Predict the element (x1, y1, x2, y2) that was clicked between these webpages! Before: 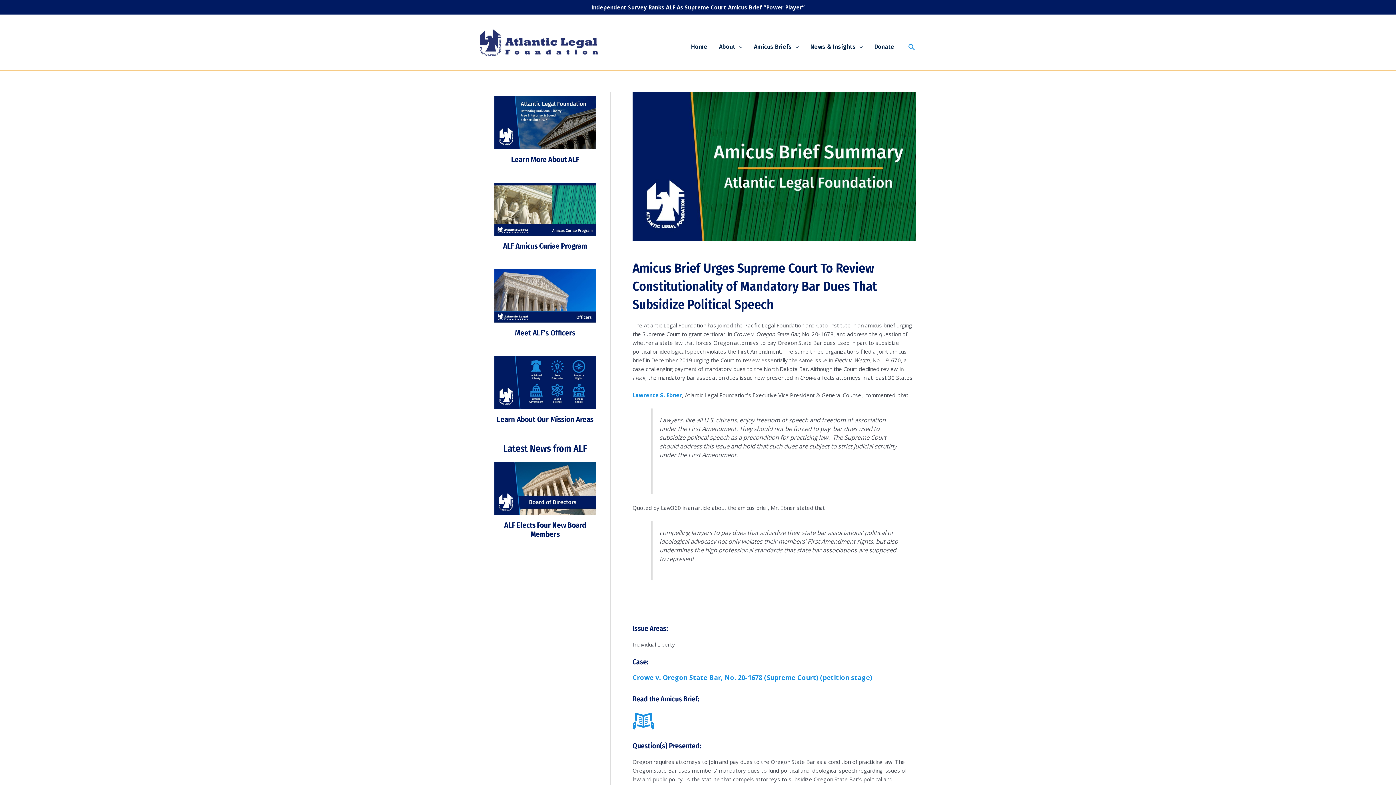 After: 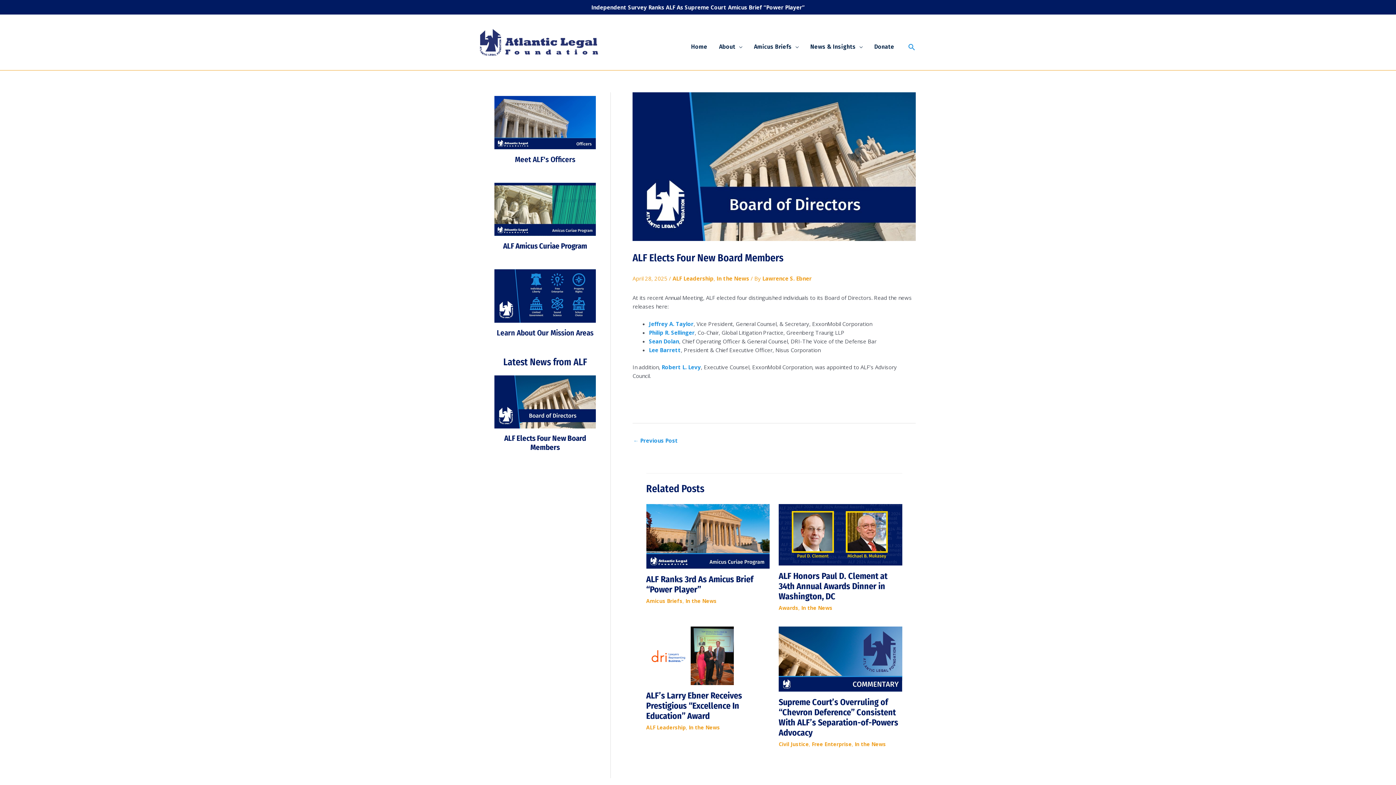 Action: bbox: (494, 462, 596, 515)